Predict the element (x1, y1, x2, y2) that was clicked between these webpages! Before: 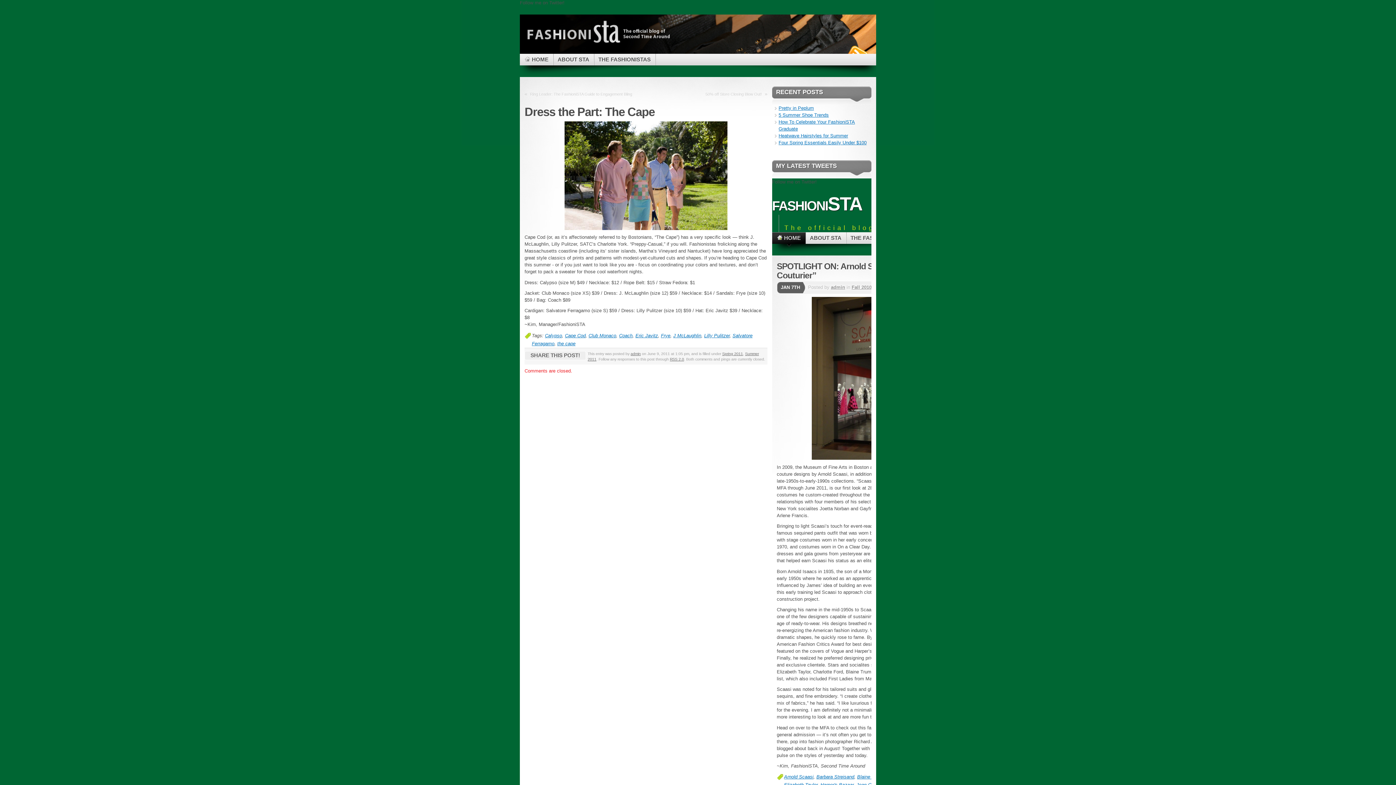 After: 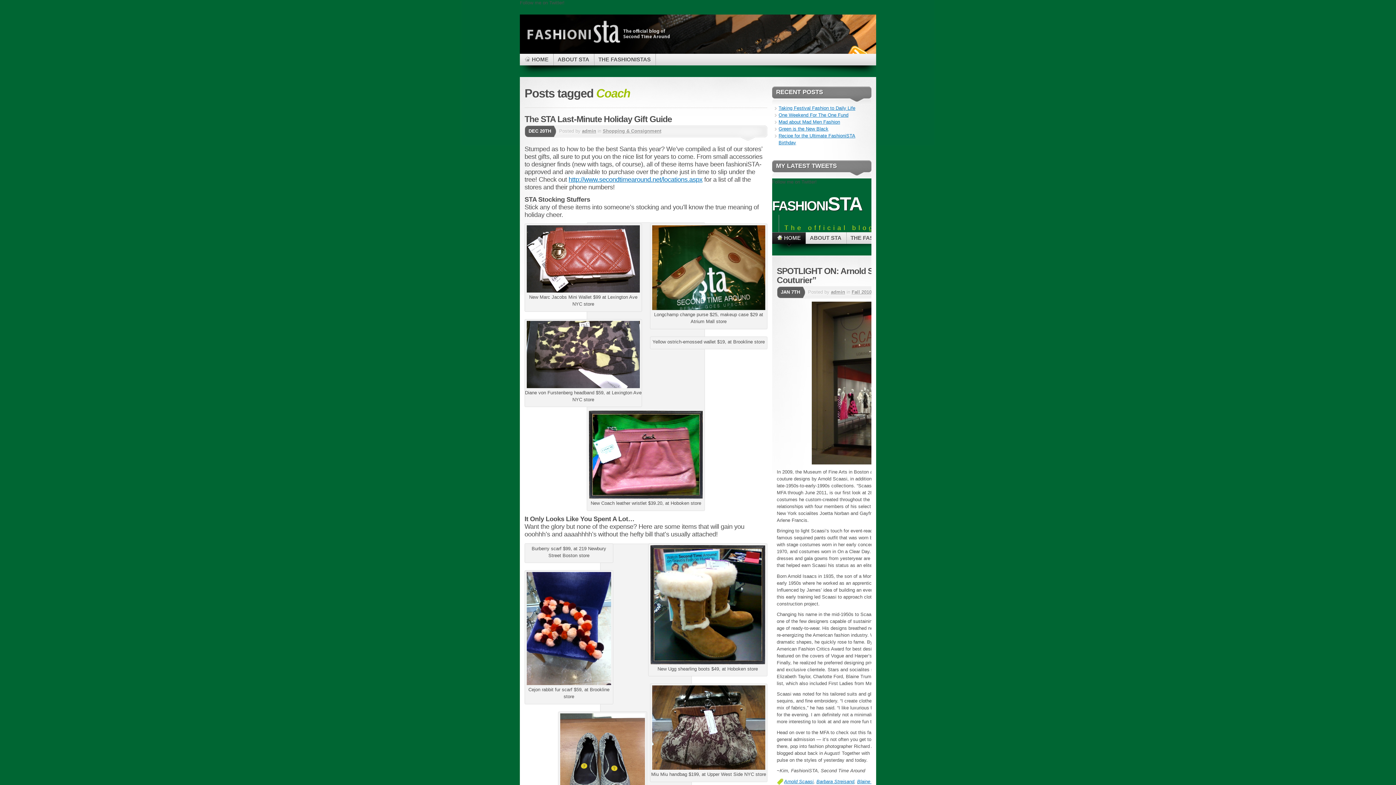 Action: label: Coach bbox: (619, 332, 632, 338)